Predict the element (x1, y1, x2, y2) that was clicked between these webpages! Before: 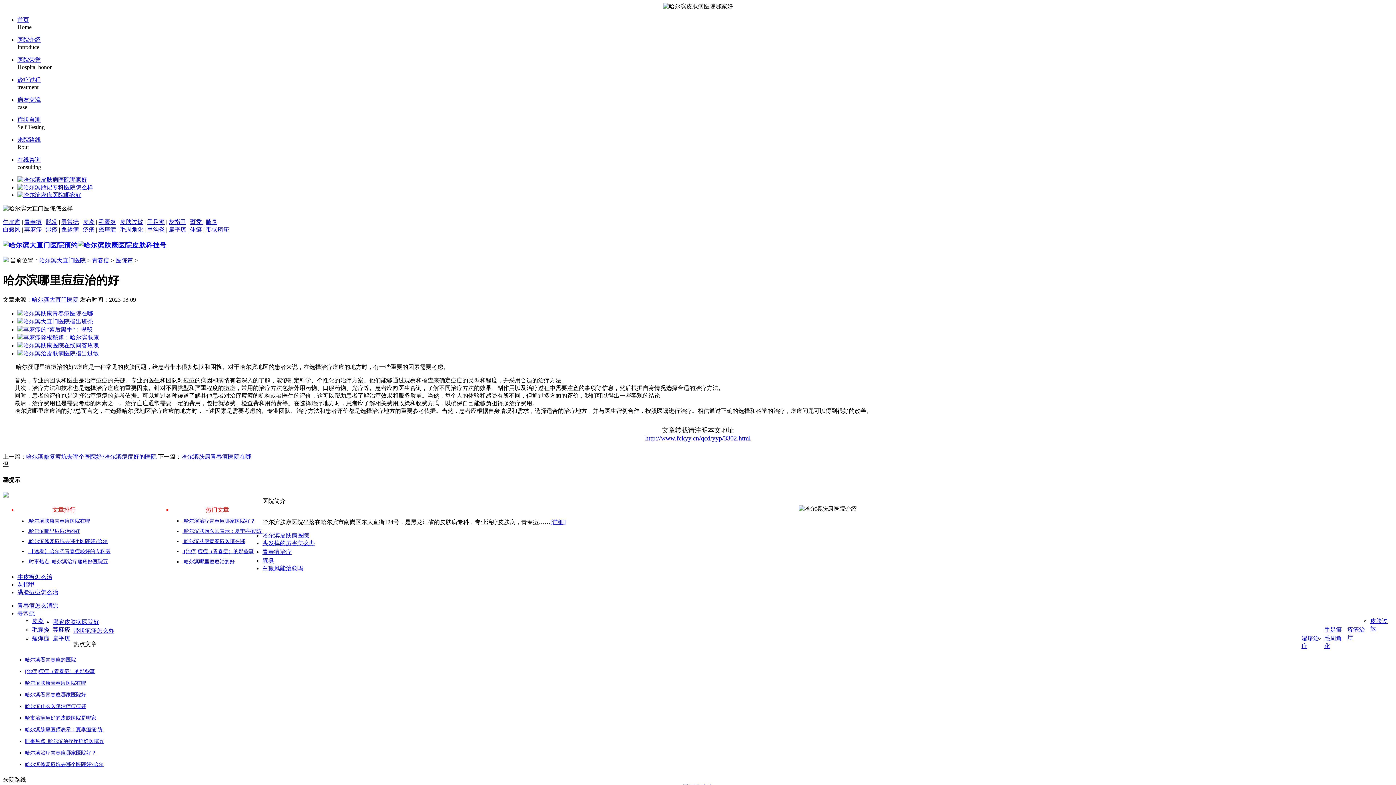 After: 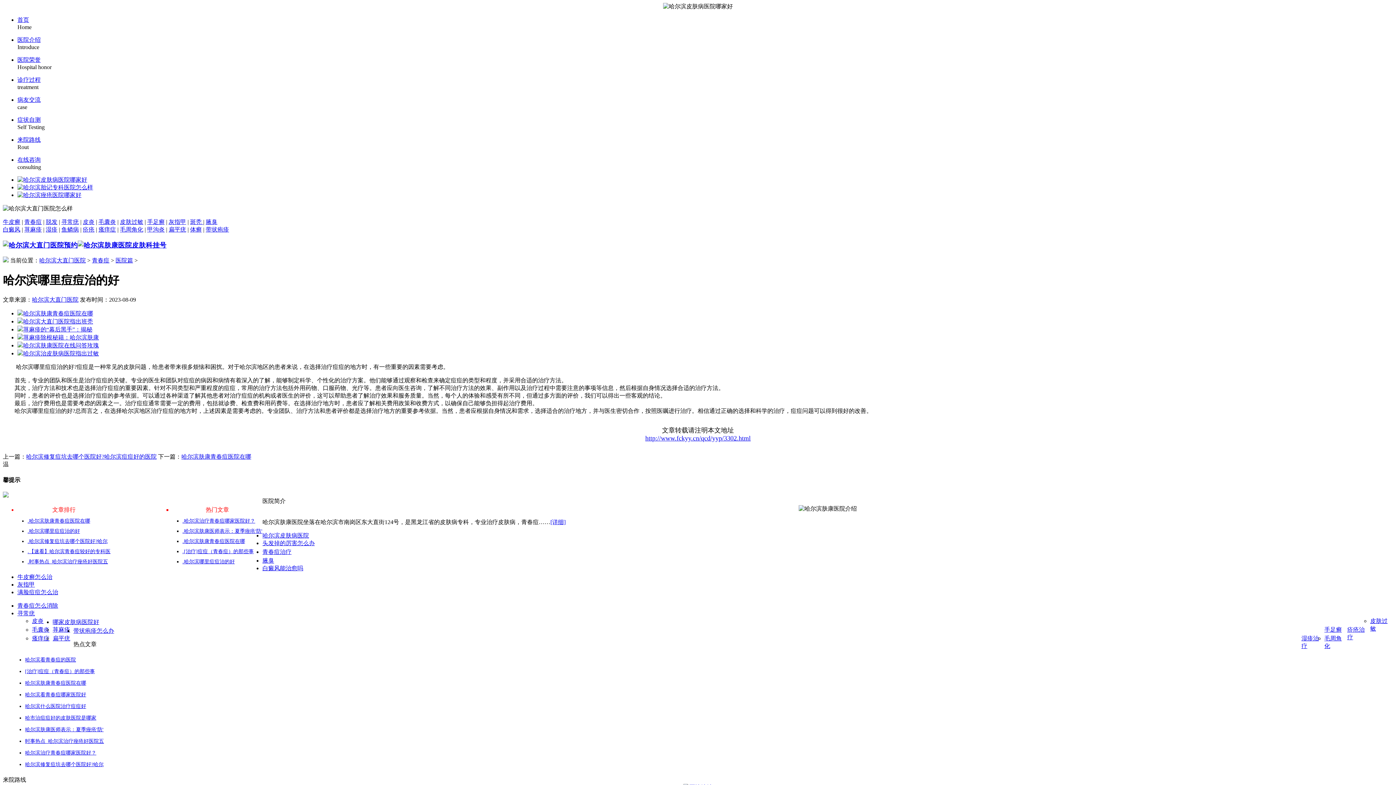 Action: label: 哪家皮肤病医院好 bbox: (52, 619, 99, 625)